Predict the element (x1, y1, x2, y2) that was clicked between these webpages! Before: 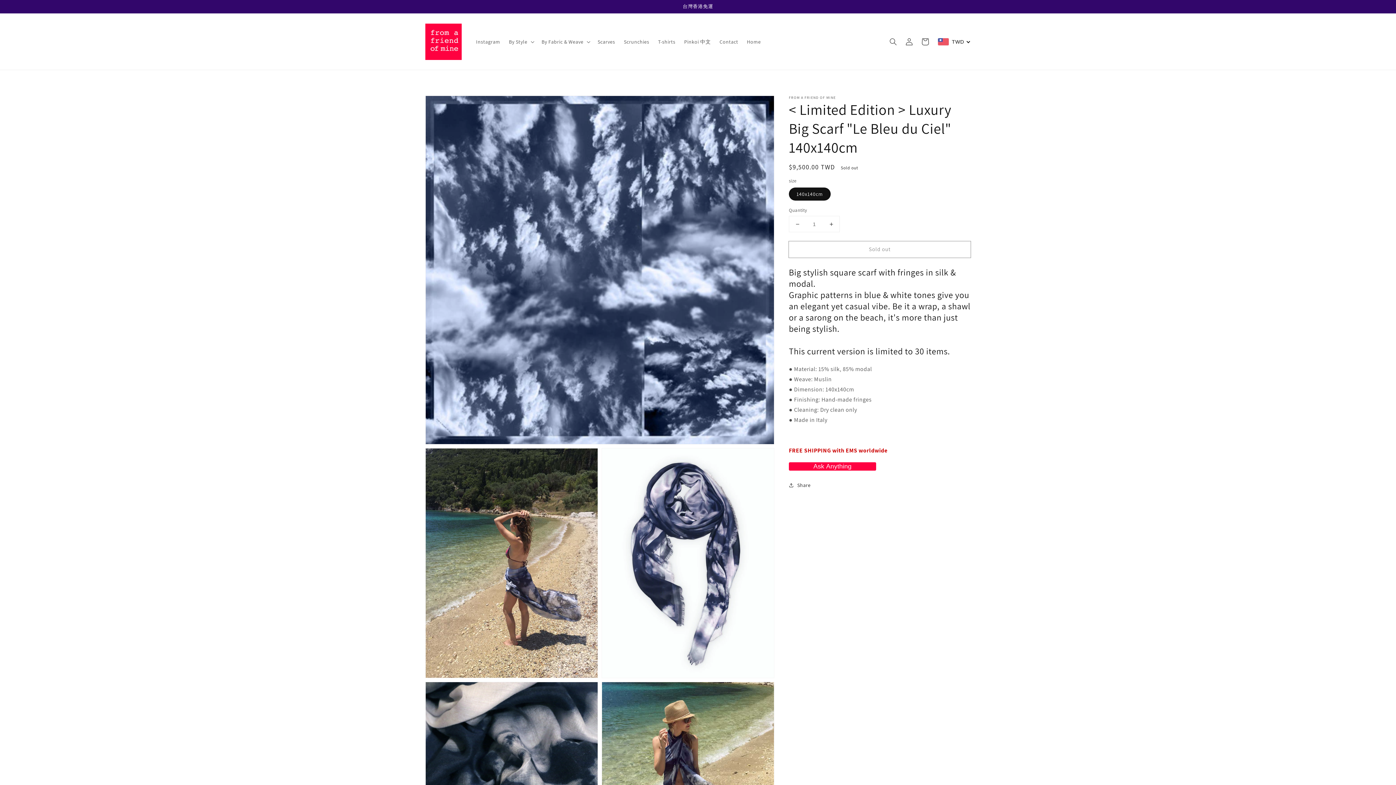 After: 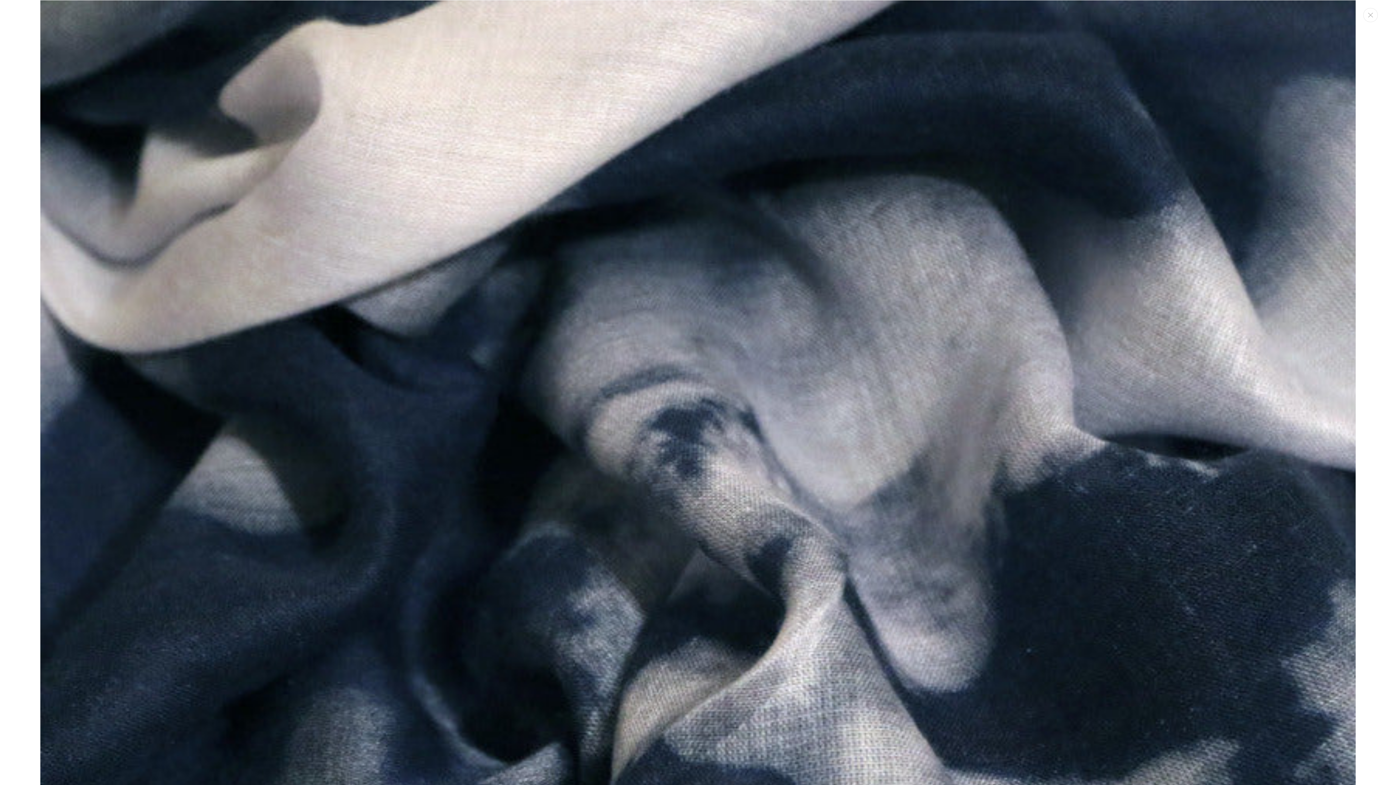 Action: bbox: (425, 682, 597, 854) label: Open media 4 in gallery view